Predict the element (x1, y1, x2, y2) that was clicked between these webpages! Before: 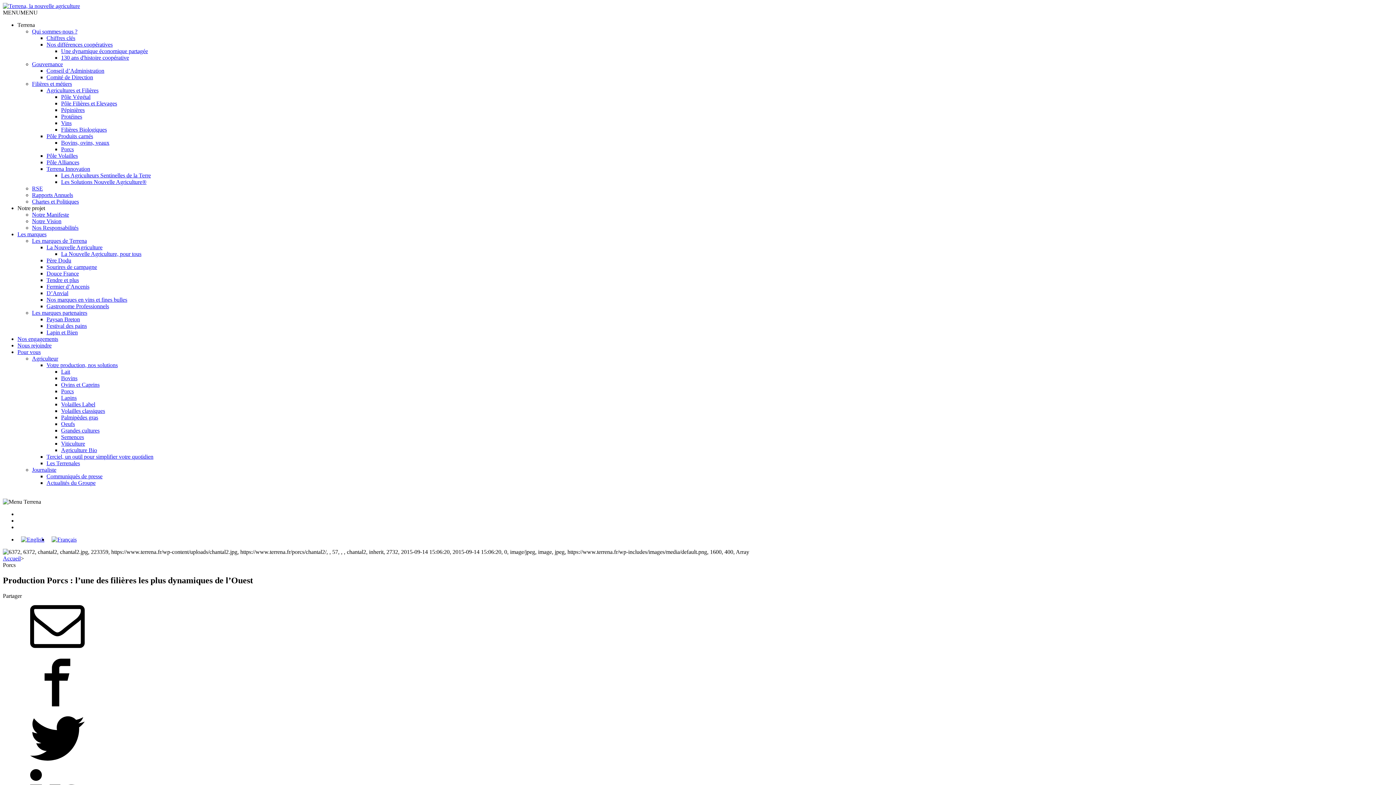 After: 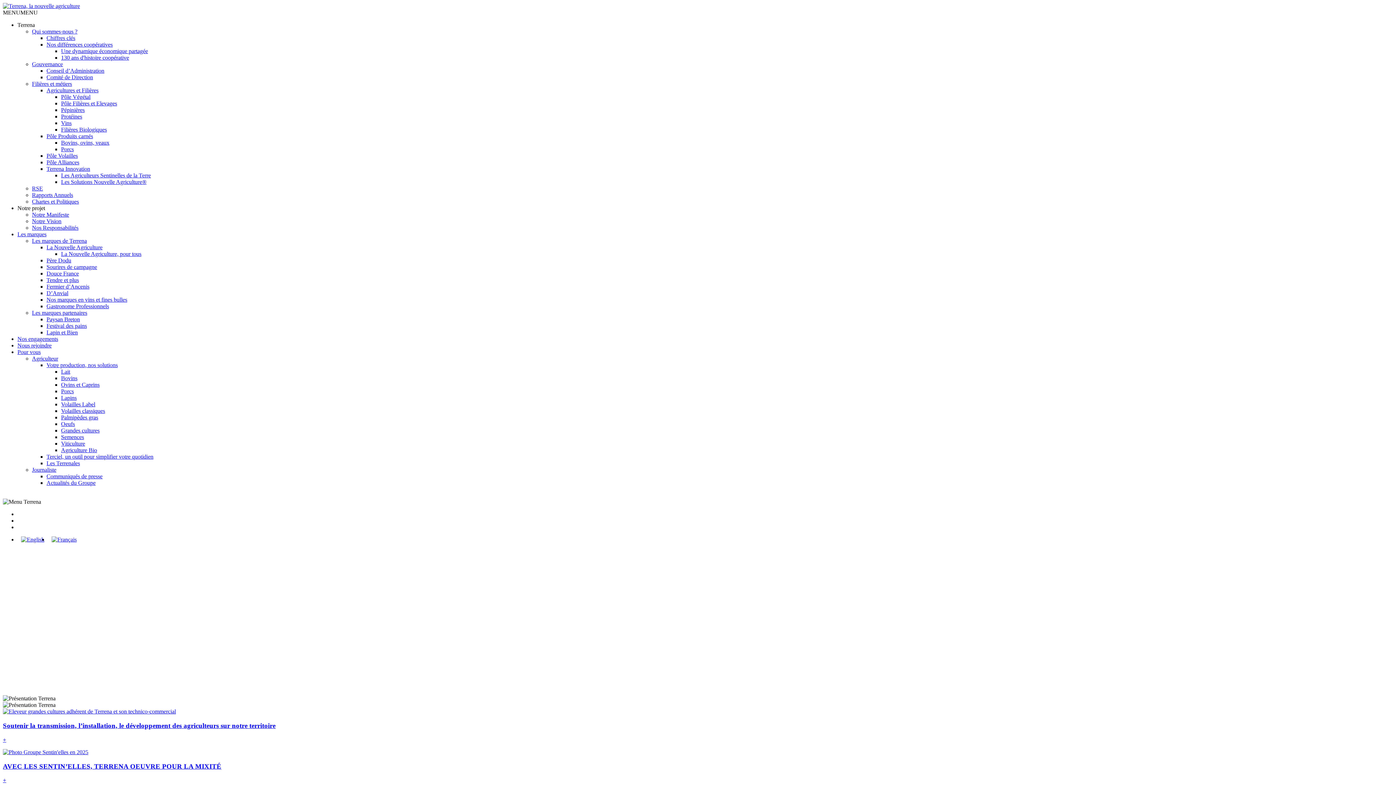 Action: label: Nos différences coopératives bbox: (46, 41, 112, 47)